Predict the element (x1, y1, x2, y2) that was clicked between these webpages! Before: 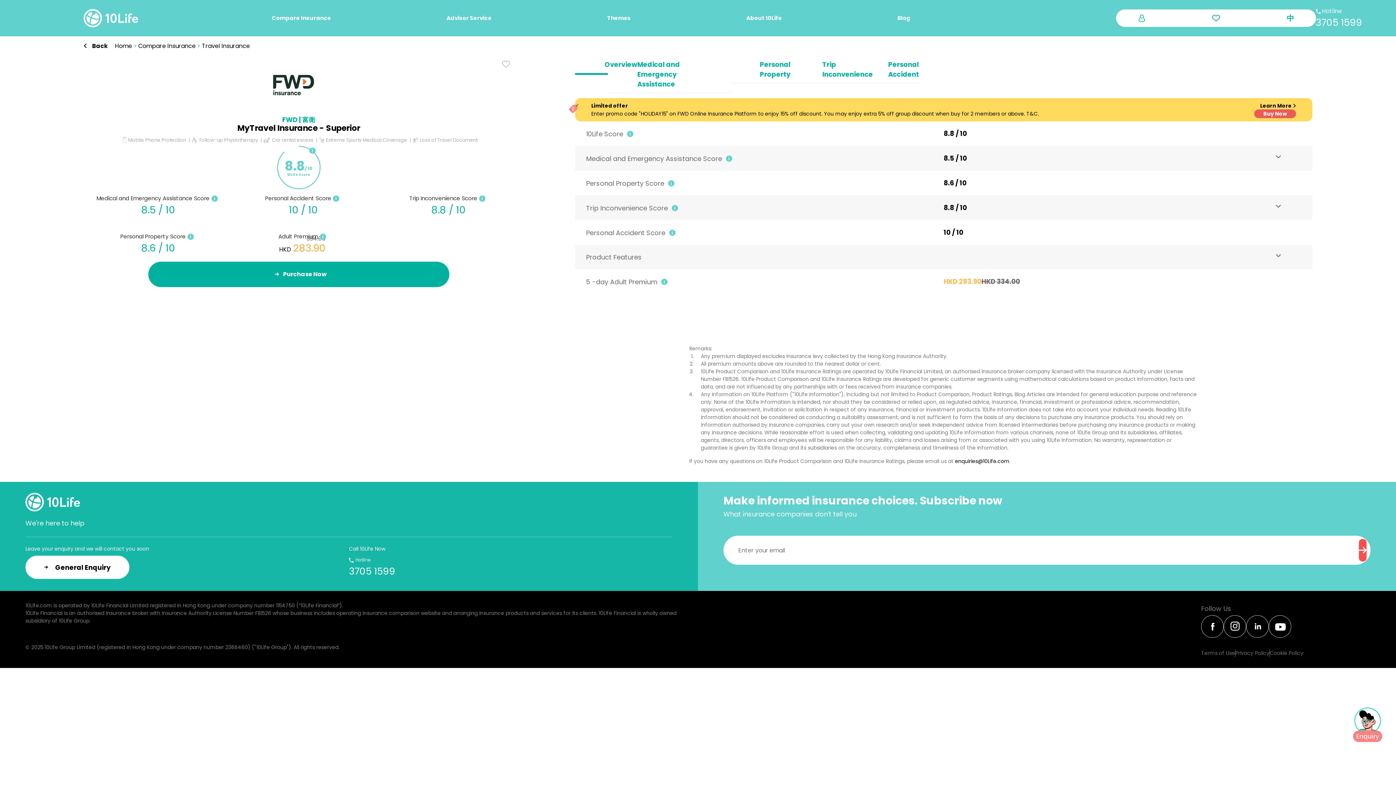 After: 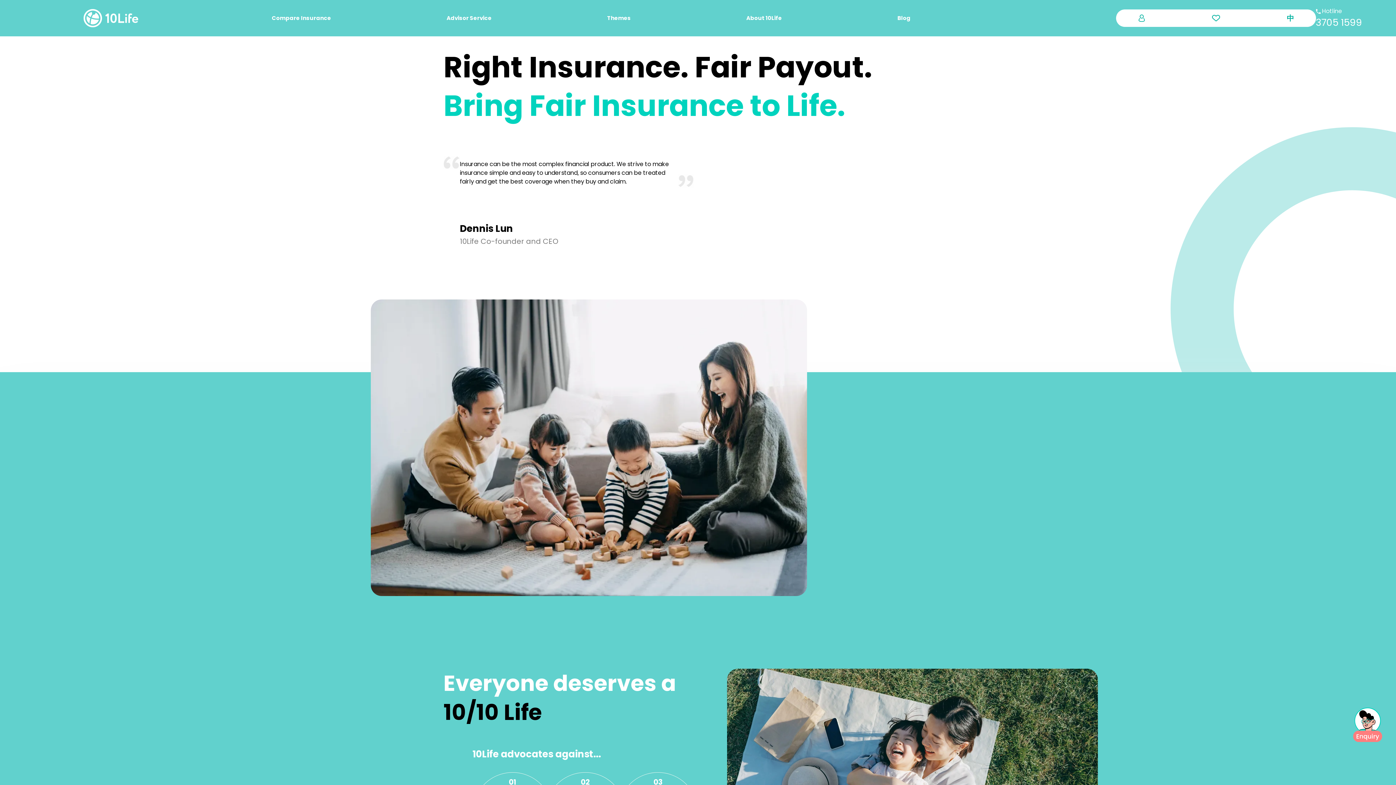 Action: bbox: (746, 14, 872, 22) label: About 10Life